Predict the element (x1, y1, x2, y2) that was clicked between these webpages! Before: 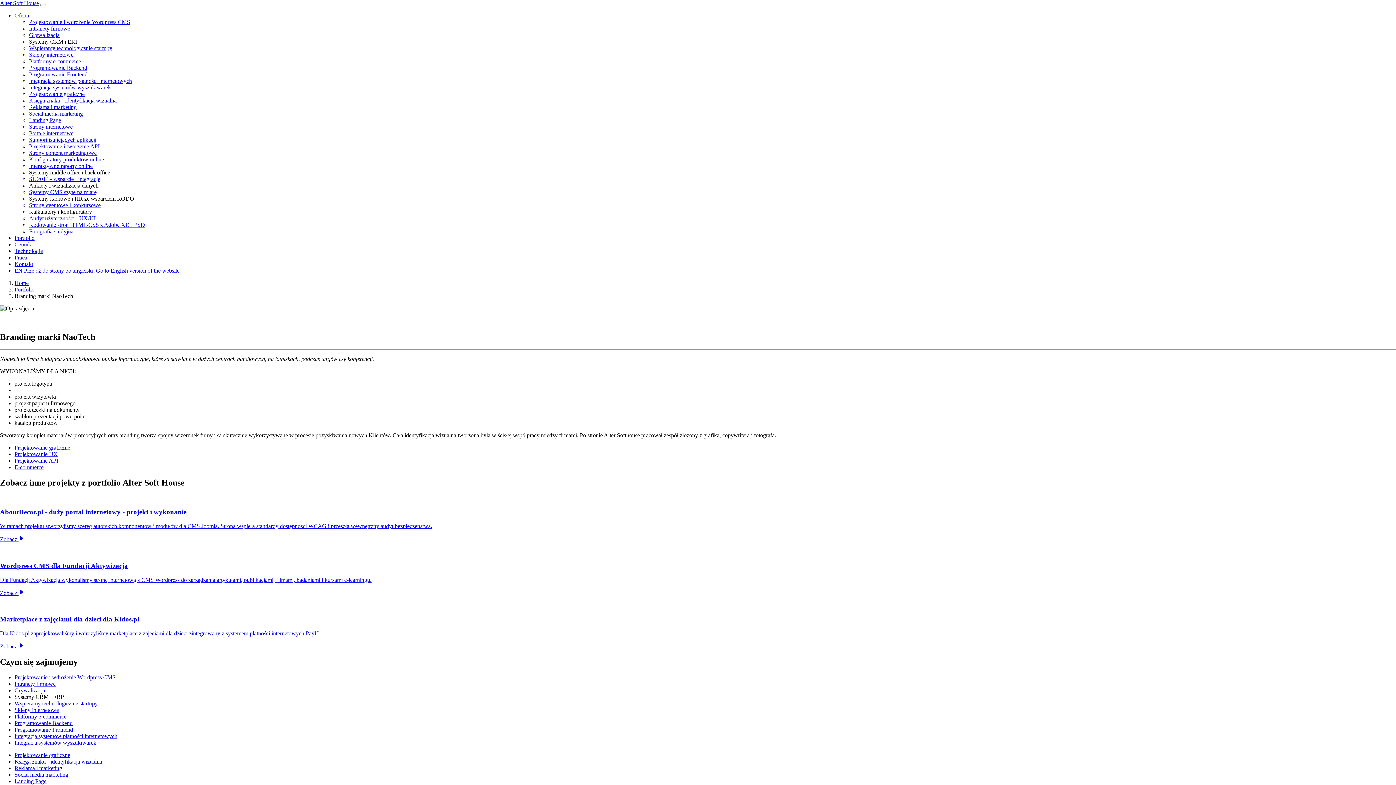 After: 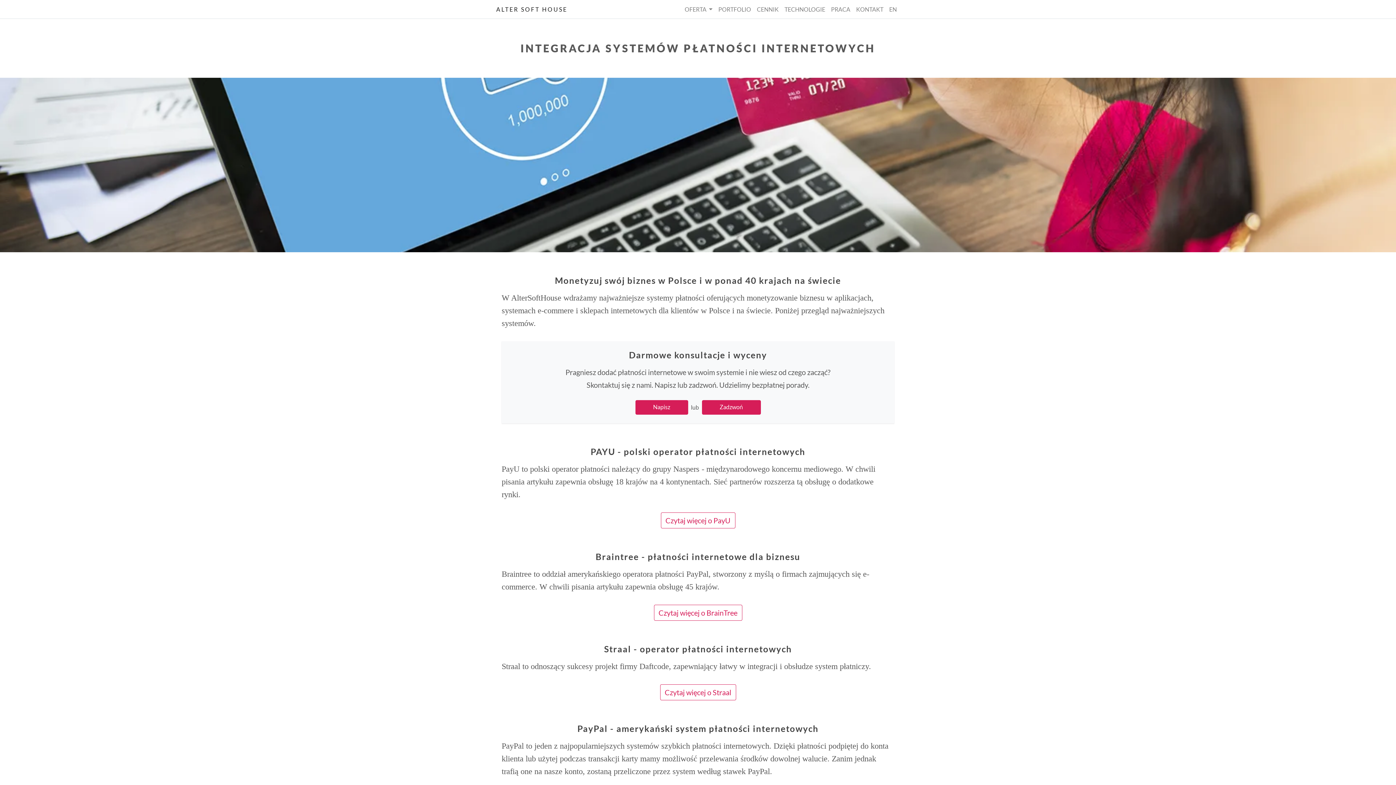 Action: bbox: (29, 77, 132, 84) label: Integracja systemów płatności internetowych